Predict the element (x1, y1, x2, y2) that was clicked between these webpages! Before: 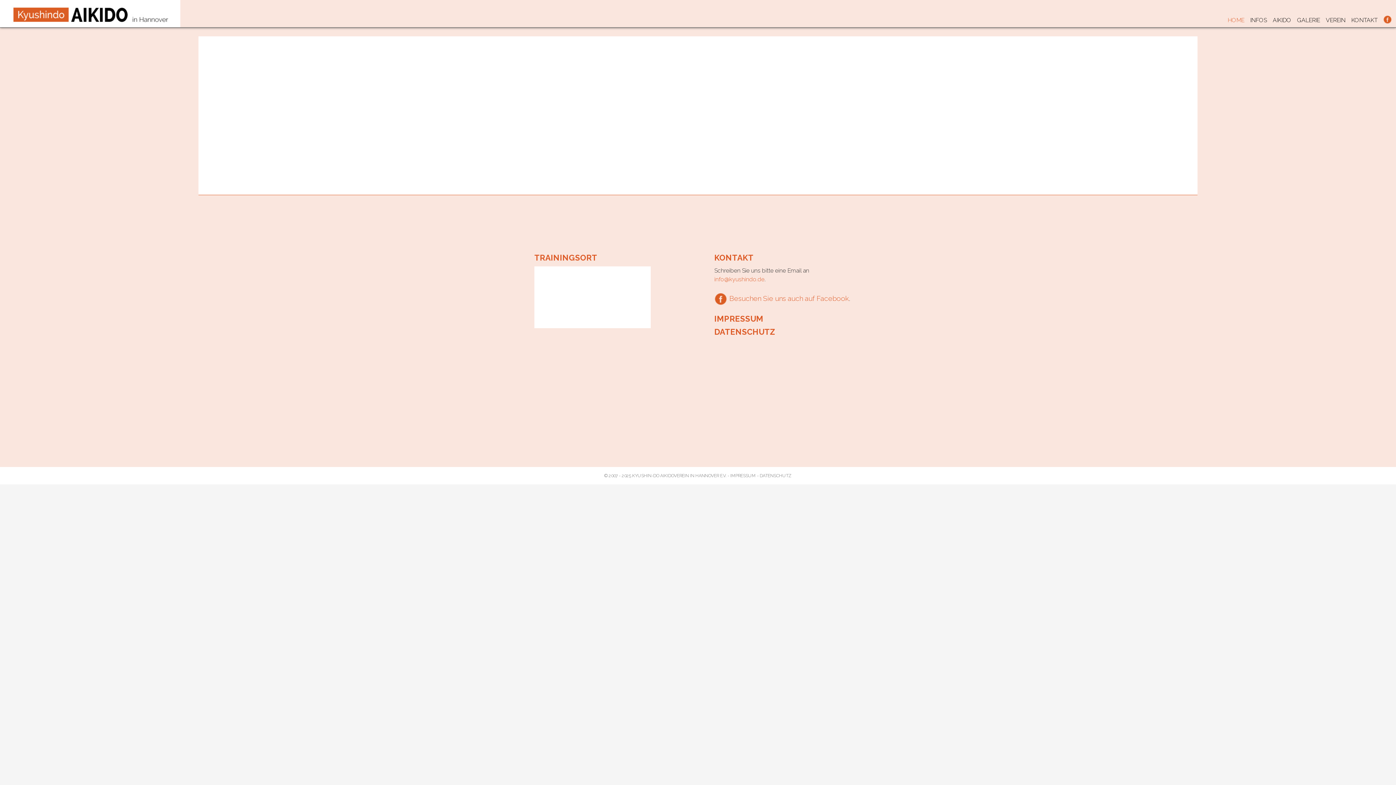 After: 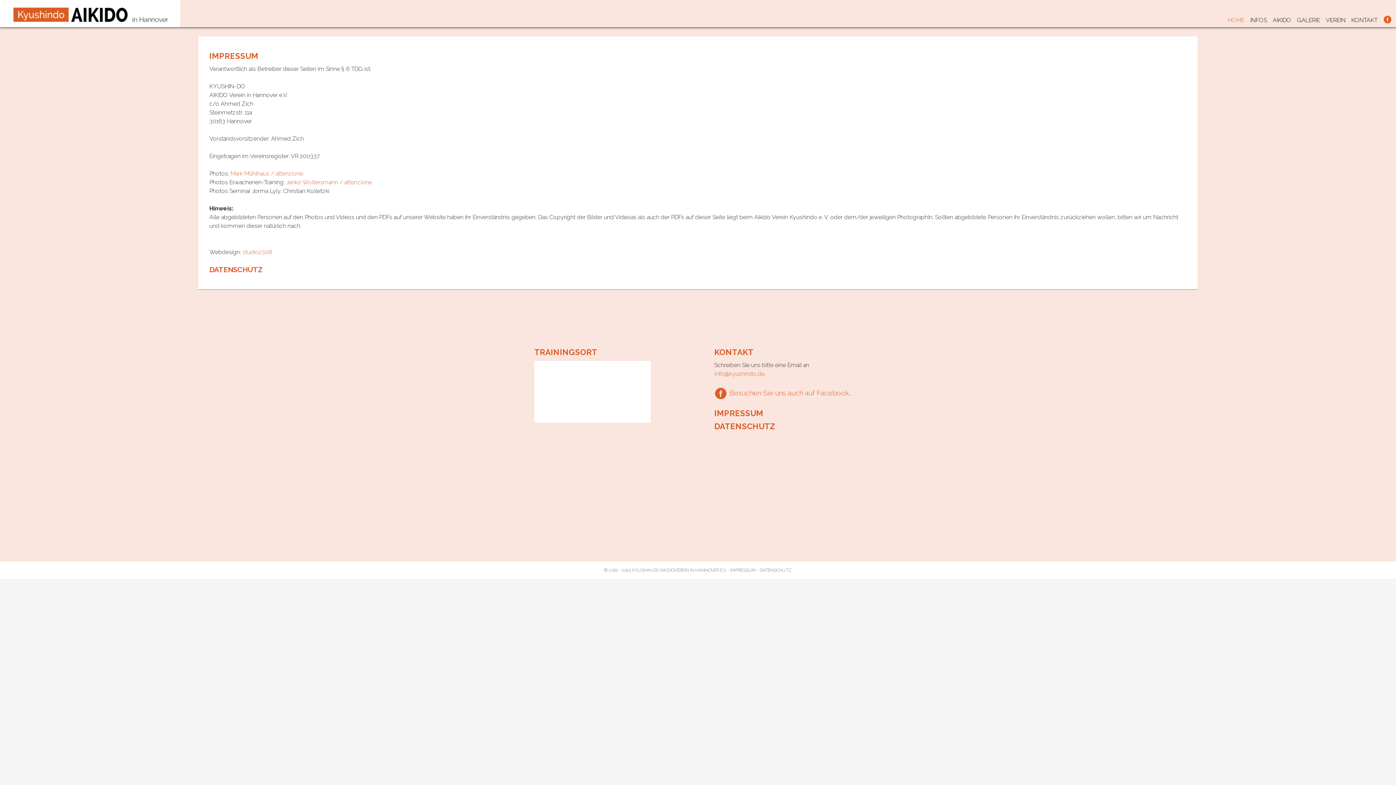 Action: bbox: (714, 314, 861, 323) label: IMPRESSUM